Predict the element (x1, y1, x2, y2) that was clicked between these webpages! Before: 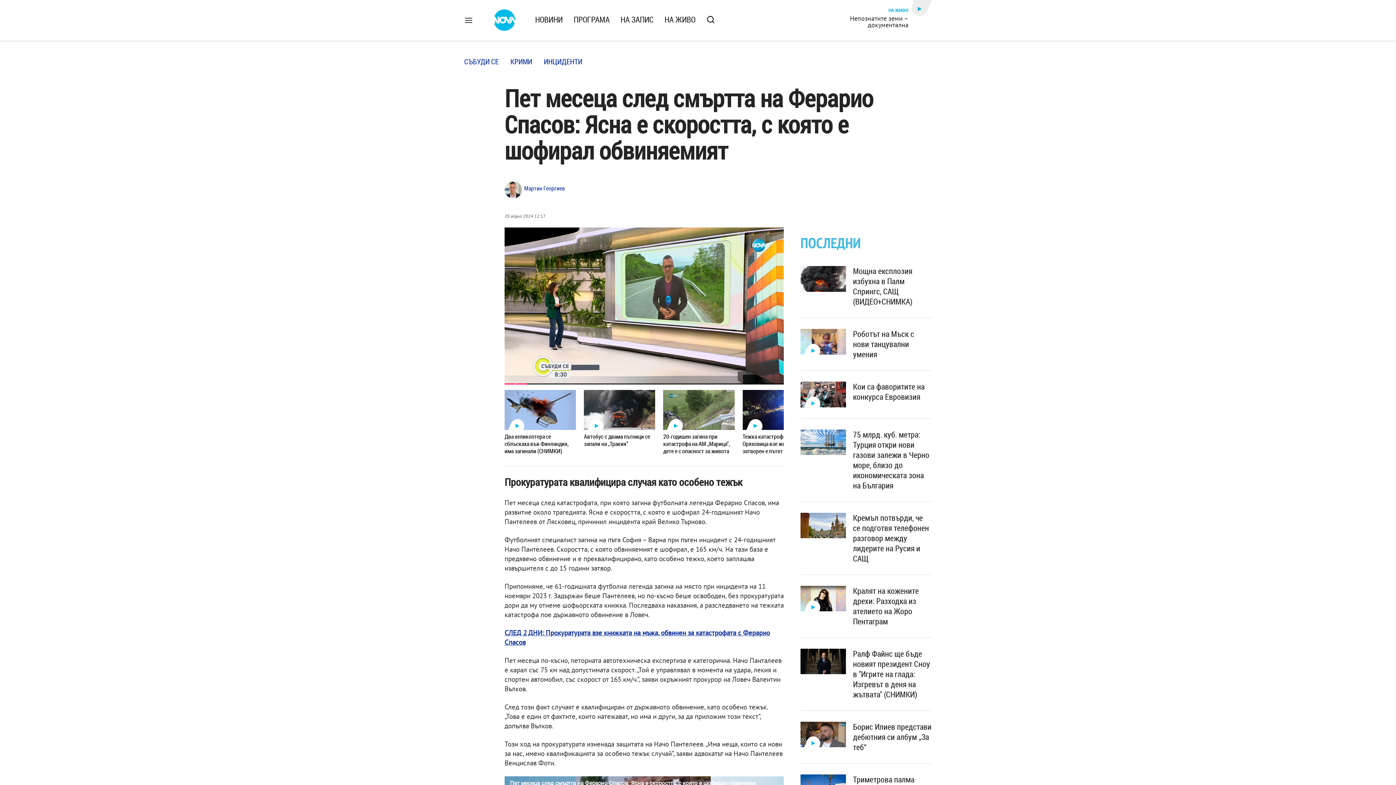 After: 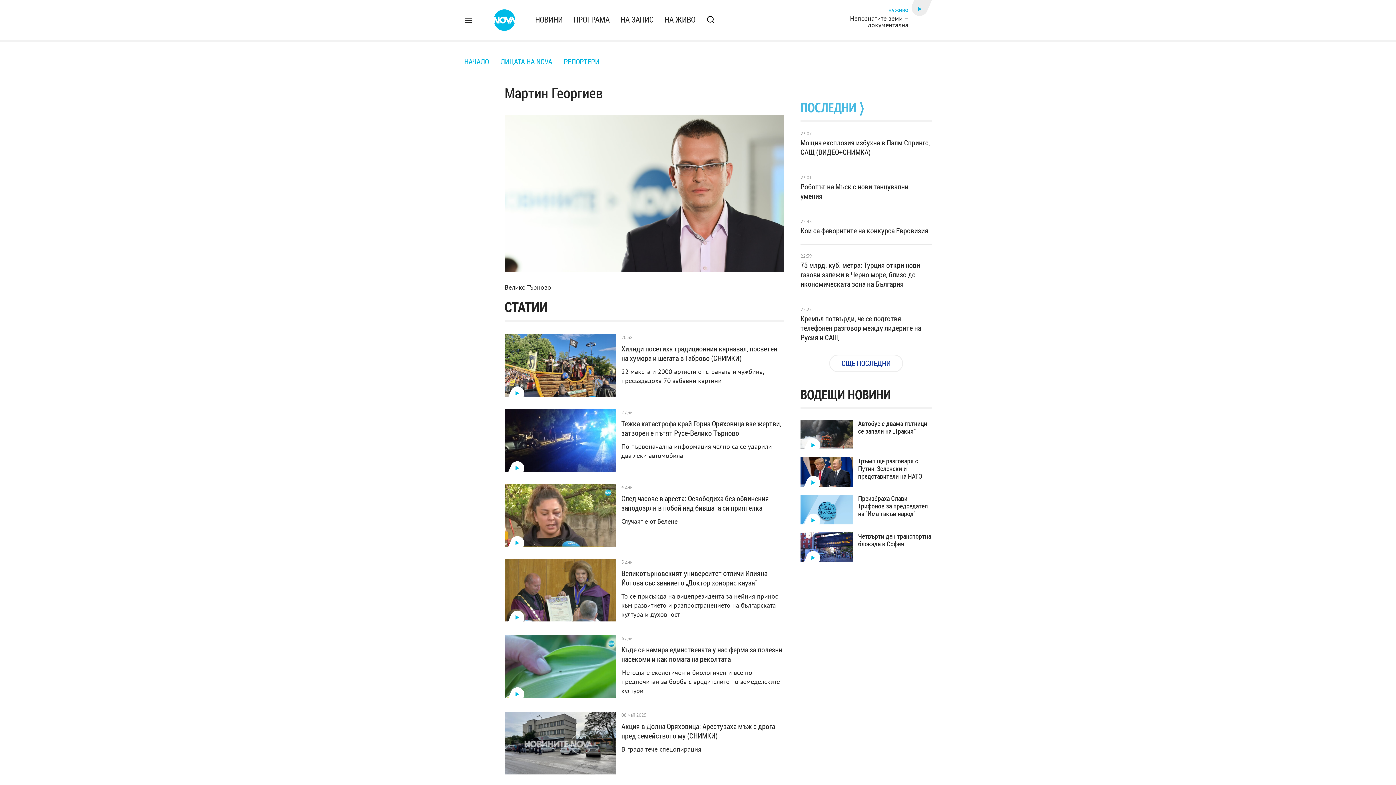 Action: bbox: (504, 181, 522, 198)